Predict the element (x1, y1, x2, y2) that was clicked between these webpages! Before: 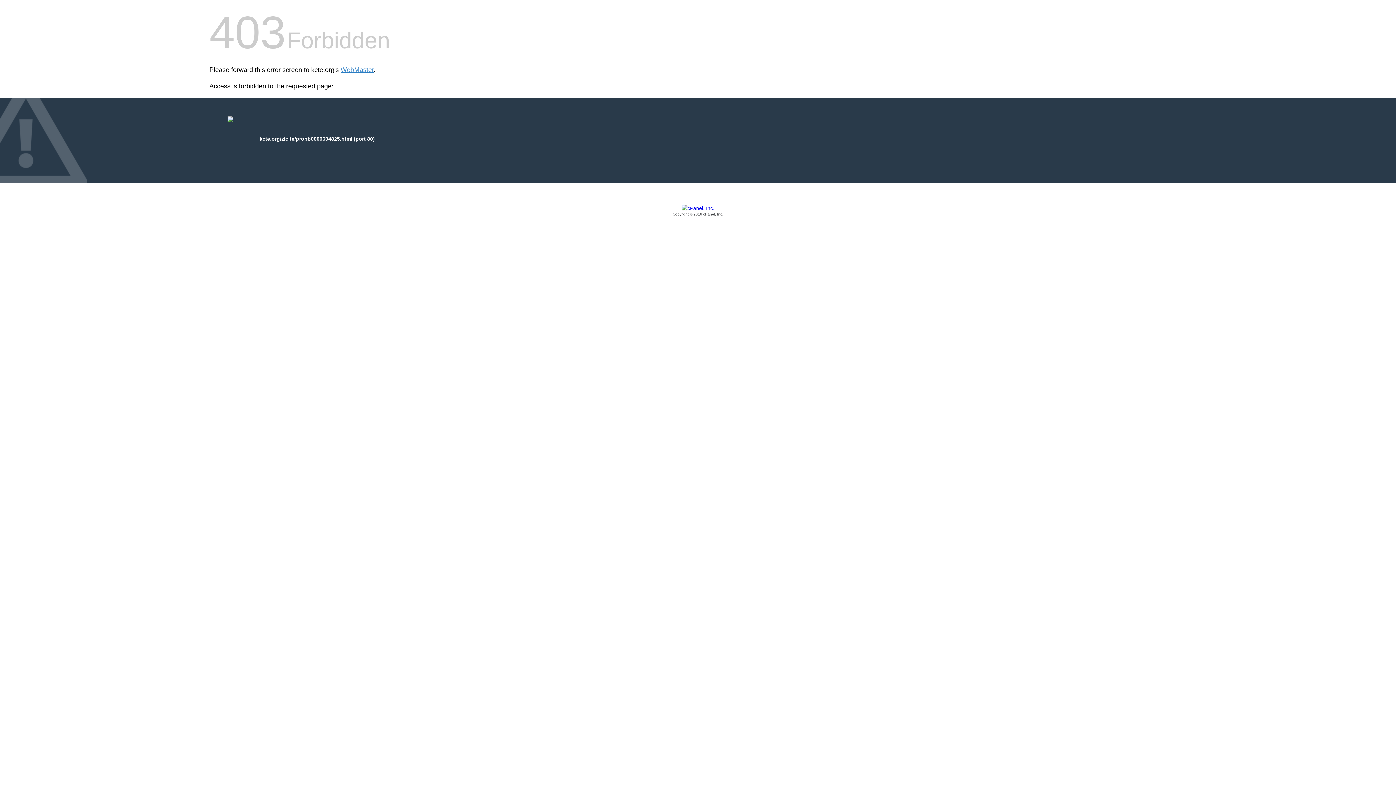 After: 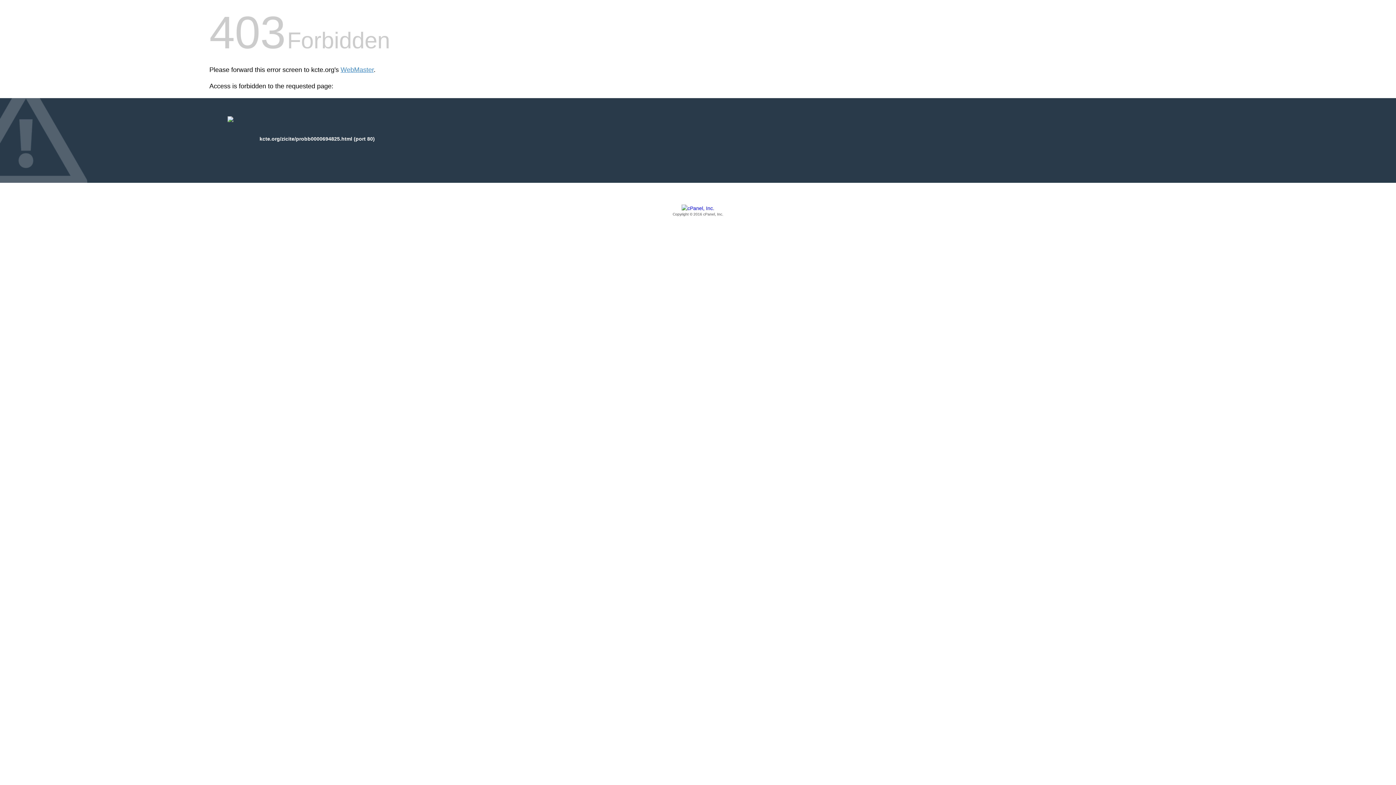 Action: bbox: (209, 205, 1186, 217) label: Copyright © 2016 cPanel, Inc.